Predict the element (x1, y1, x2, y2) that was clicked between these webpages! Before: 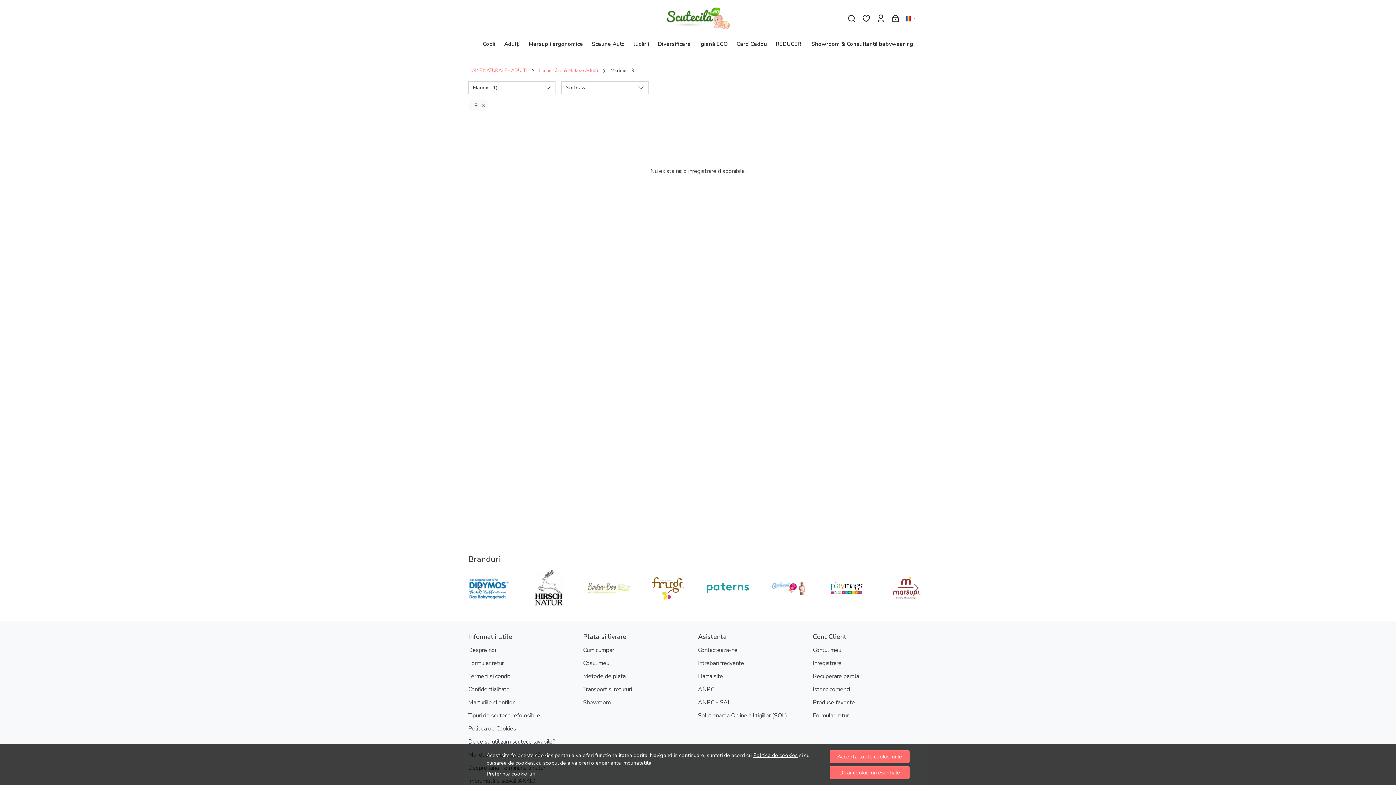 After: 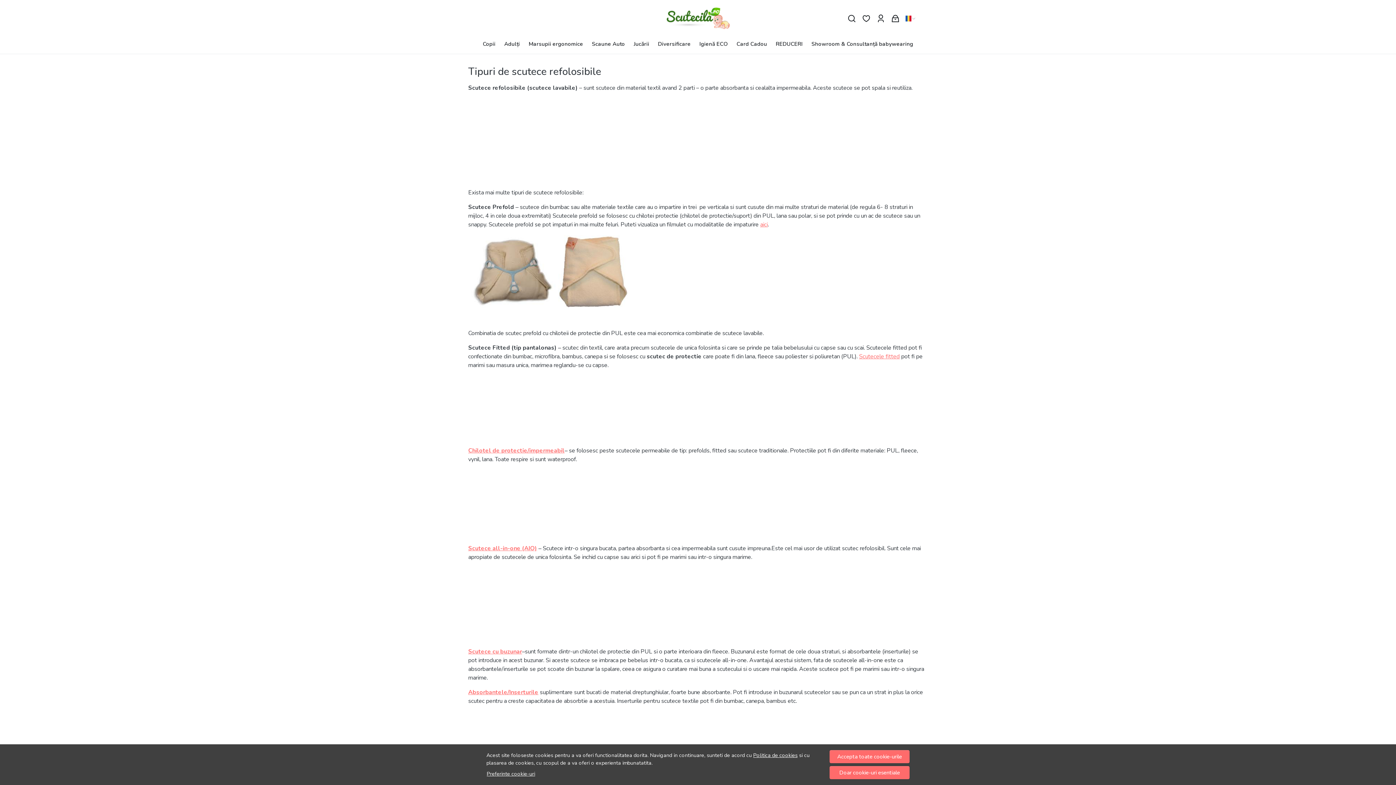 Action: label: Tipuri de scutece refolosibile bbox: (468, 709, 540, 722)